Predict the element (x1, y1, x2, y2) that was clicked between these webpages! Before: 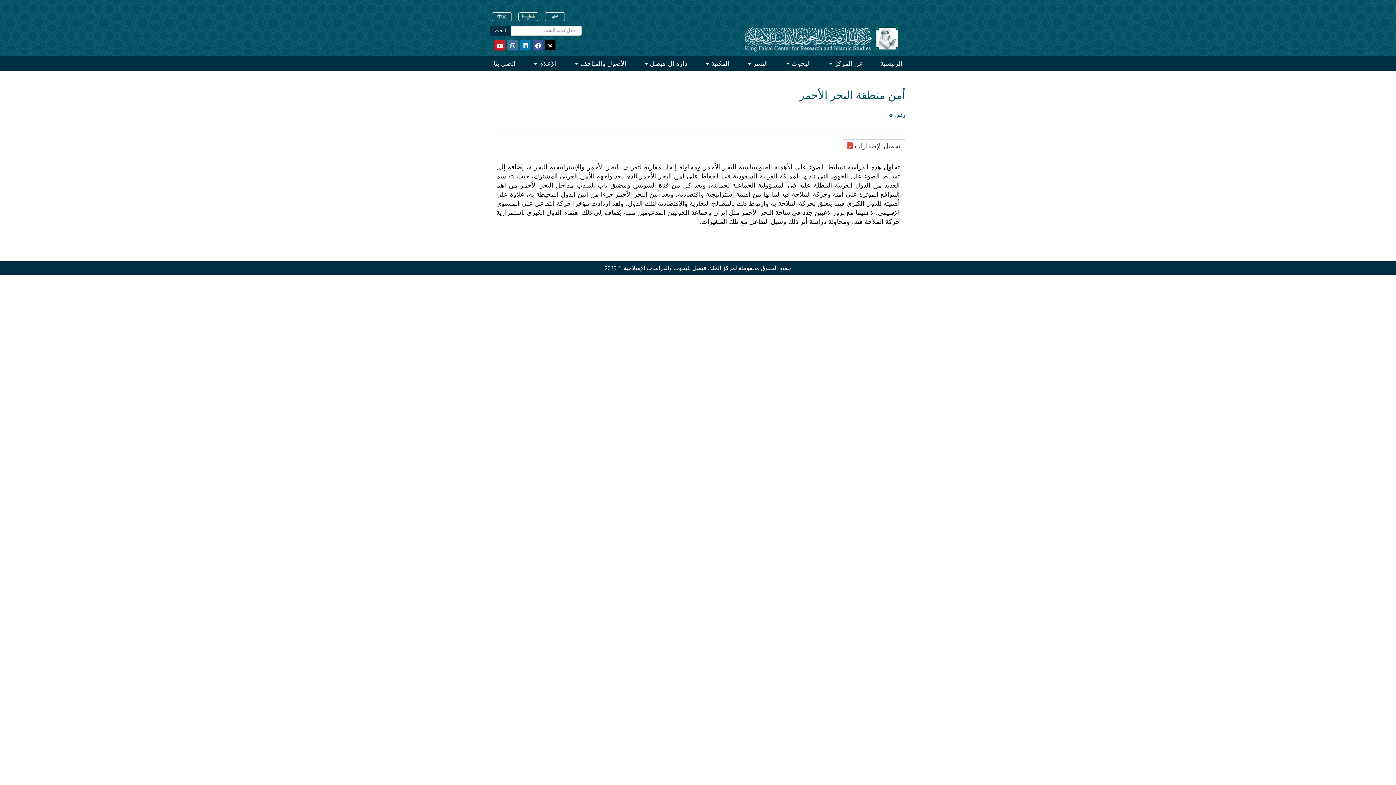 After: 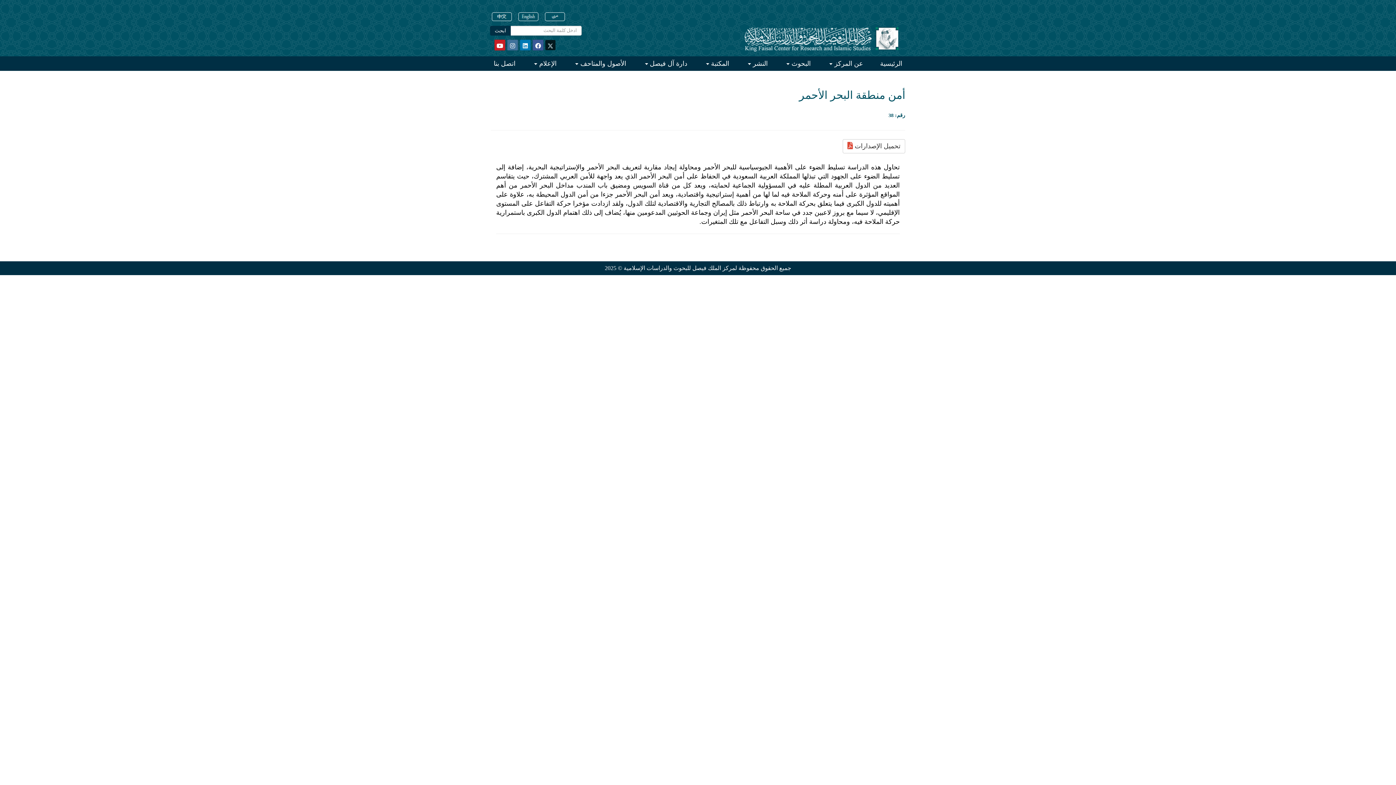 Action: bbox: (545, 40, 555, 50)